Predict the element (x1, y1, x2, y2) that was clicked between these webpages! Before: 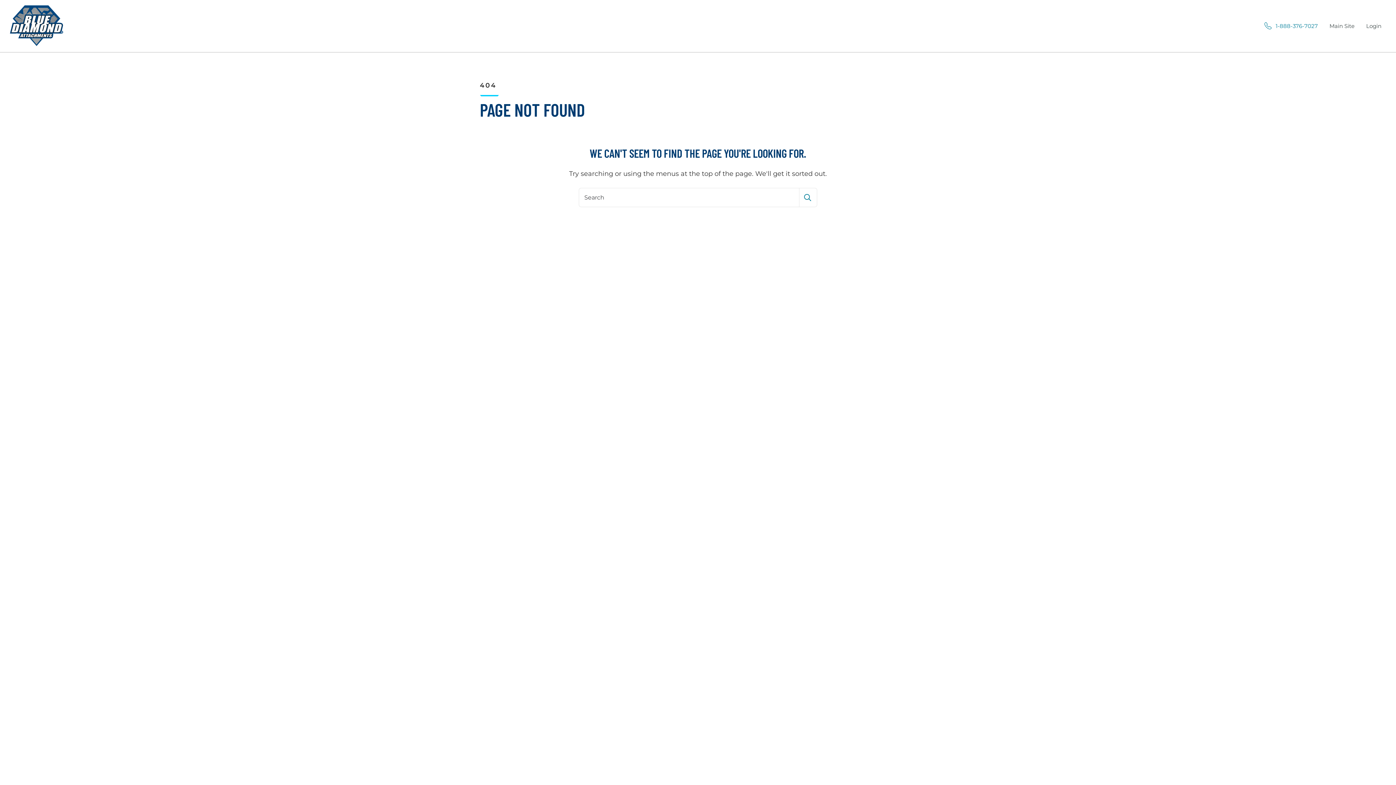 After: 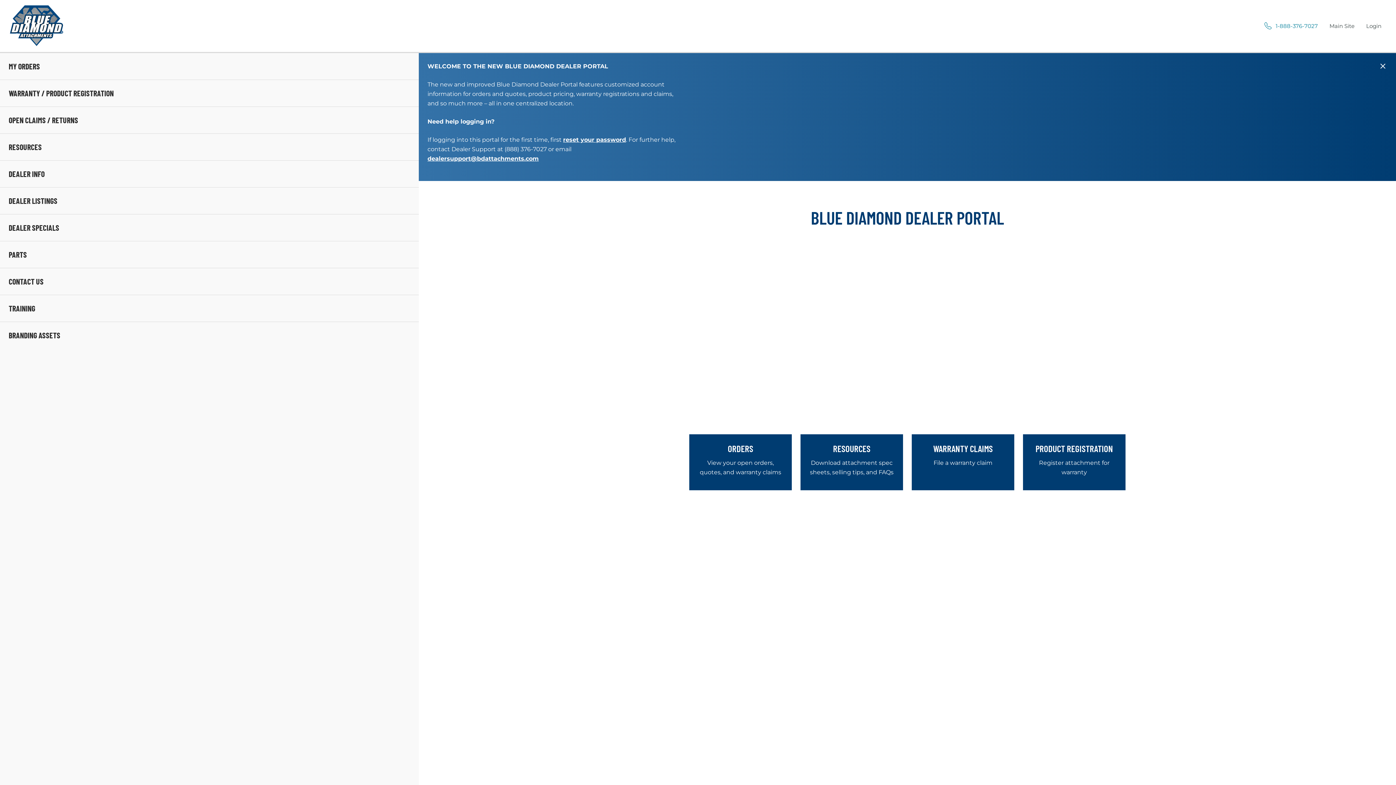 Action: bbox: (7, 2, 65, 49)